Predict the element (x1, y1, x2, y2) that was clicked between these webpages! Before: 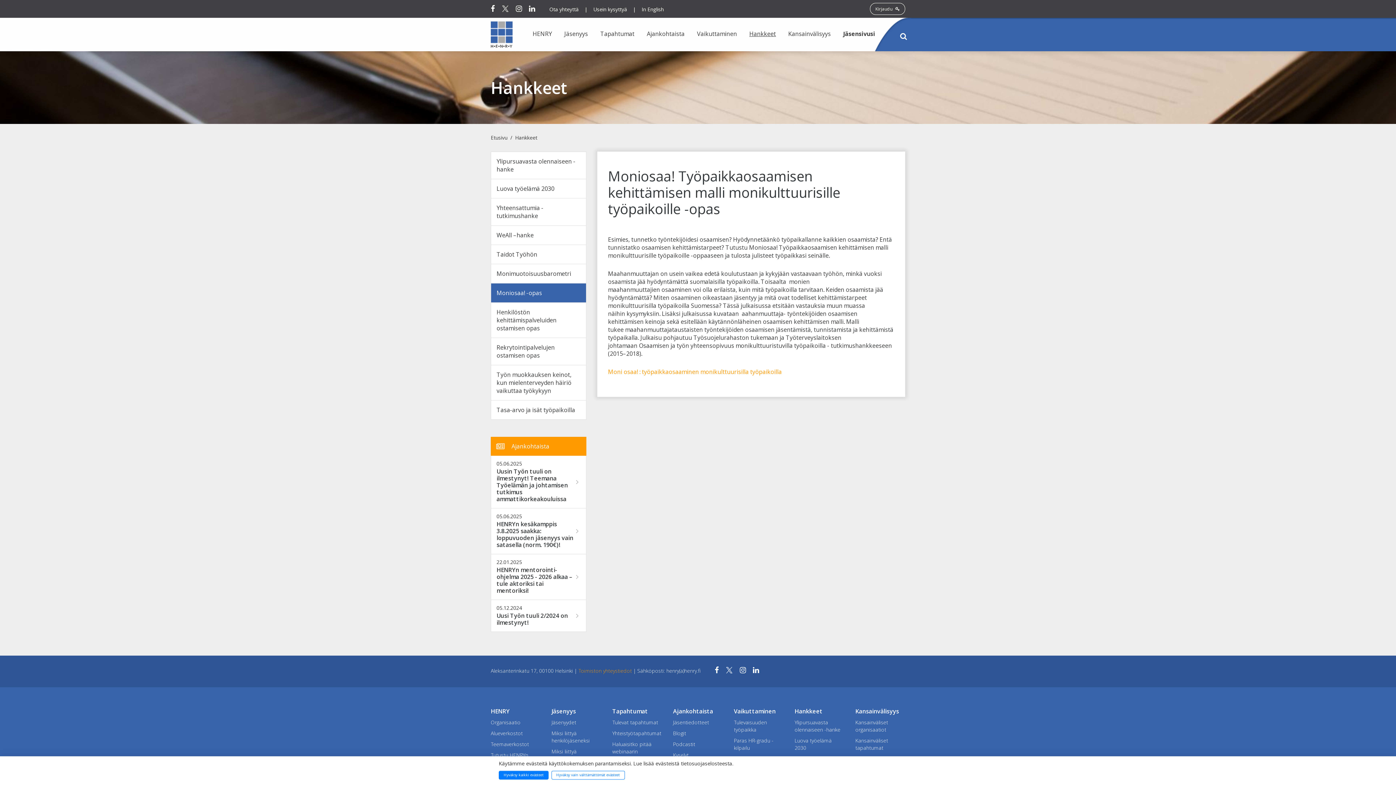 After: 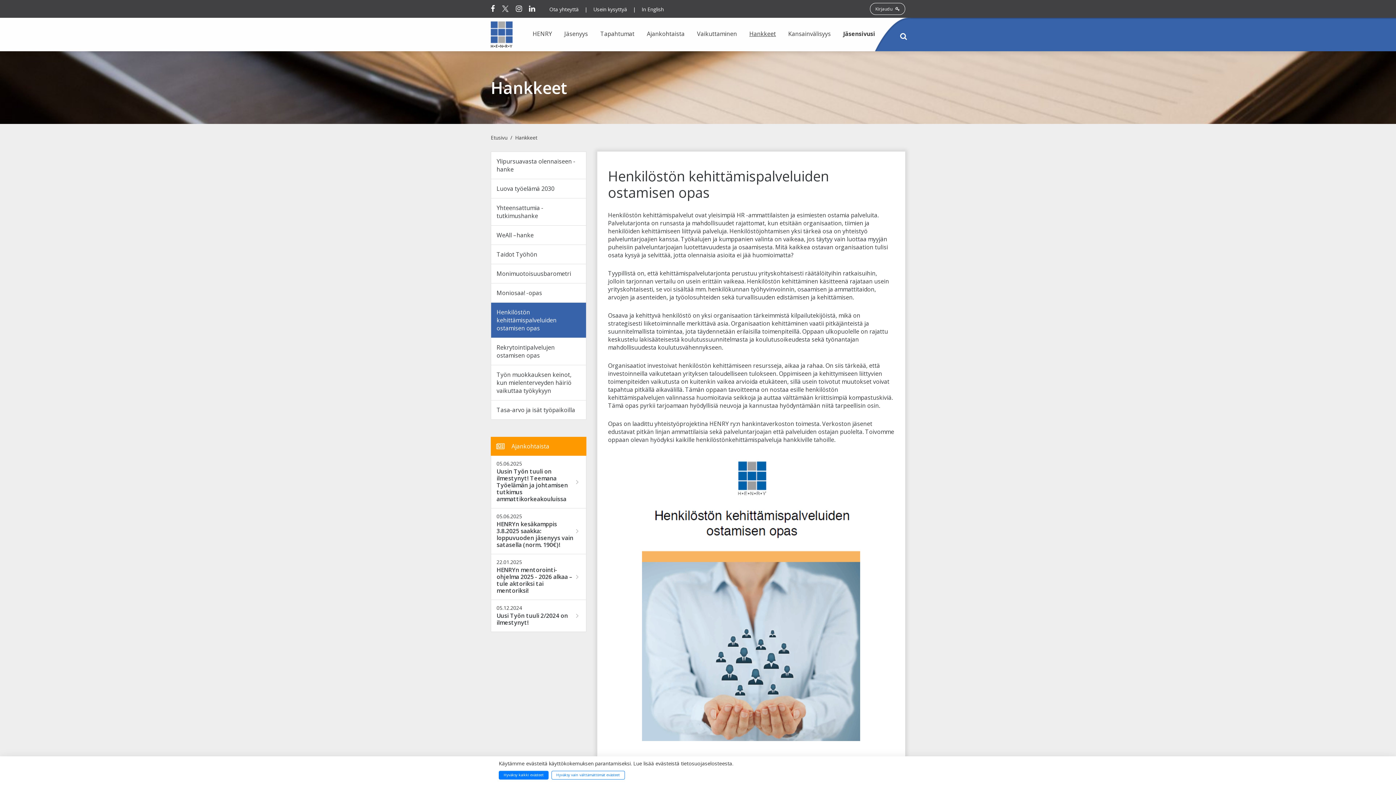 Action: bbox: (490, 302, 586, 337) label: Henkilöstön kehittämispalveluiden ostamisen opas